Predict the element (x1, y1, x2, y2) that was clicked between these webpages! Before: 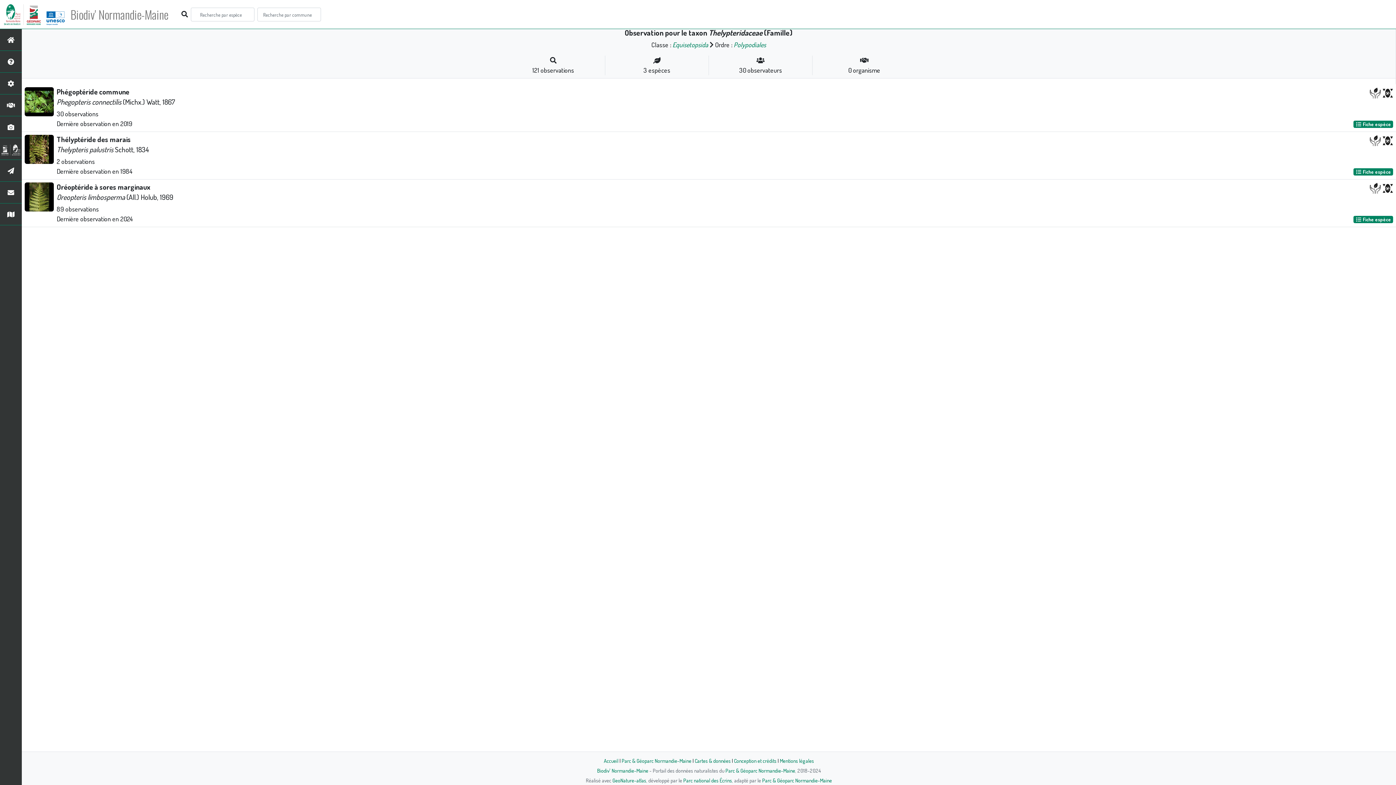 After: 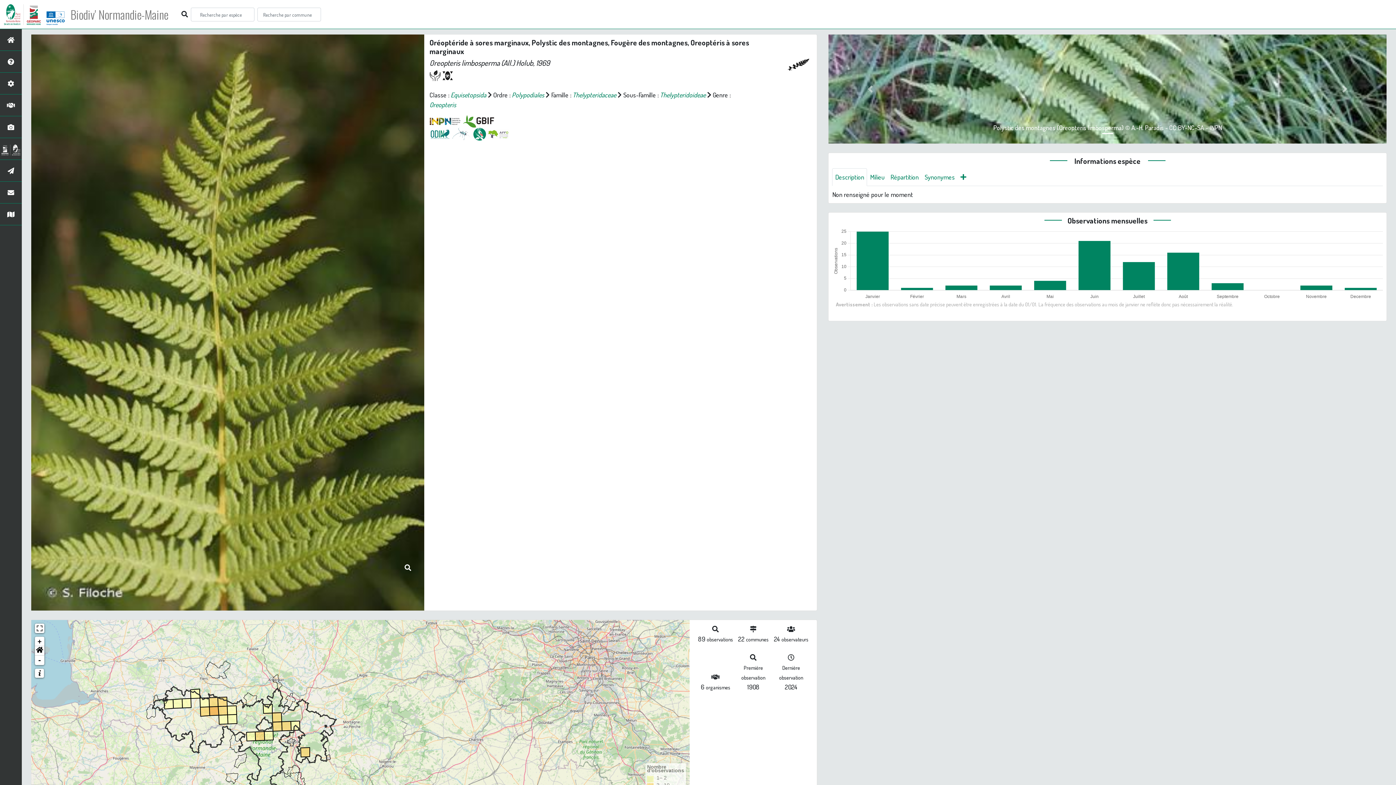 Action: bbox: (1353, 215, 1393, 223) label:  Fiche espèce